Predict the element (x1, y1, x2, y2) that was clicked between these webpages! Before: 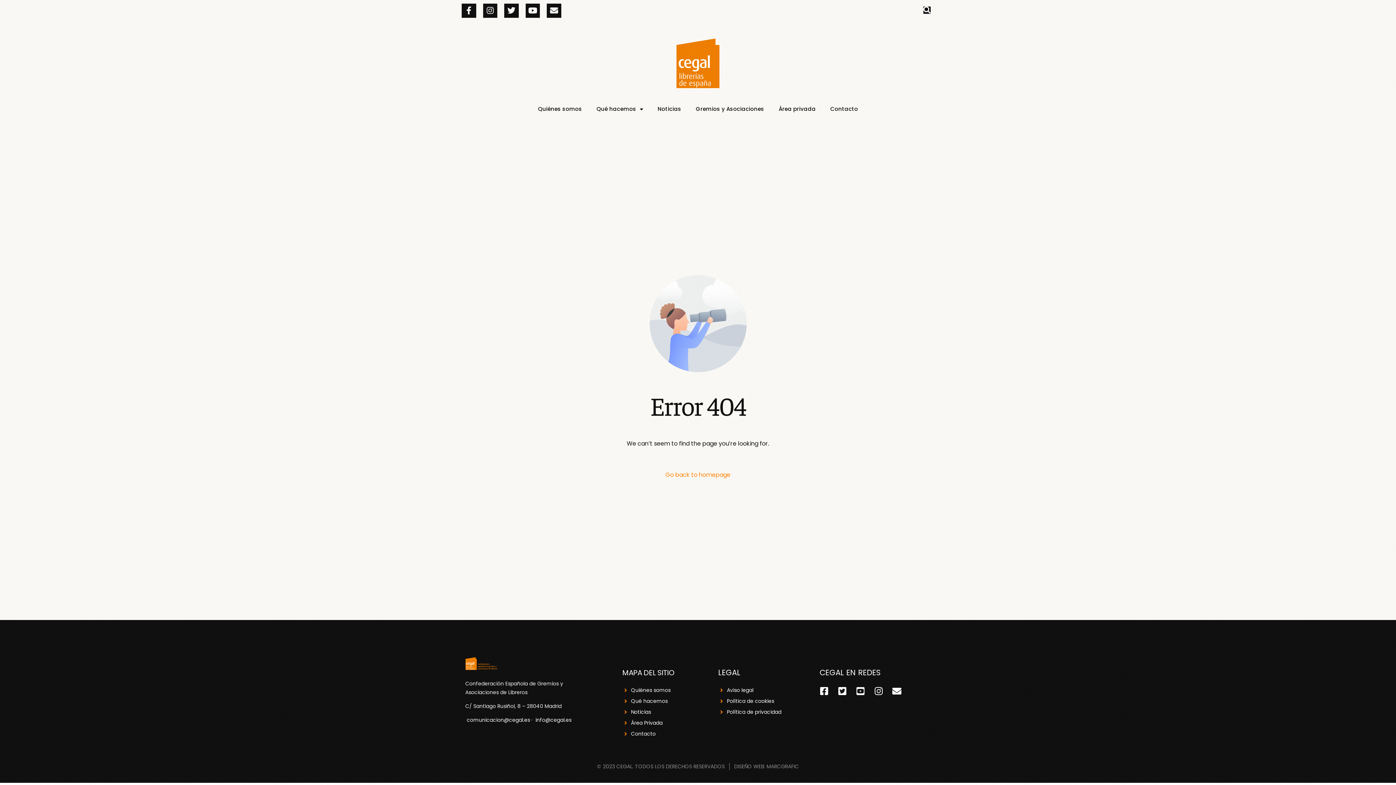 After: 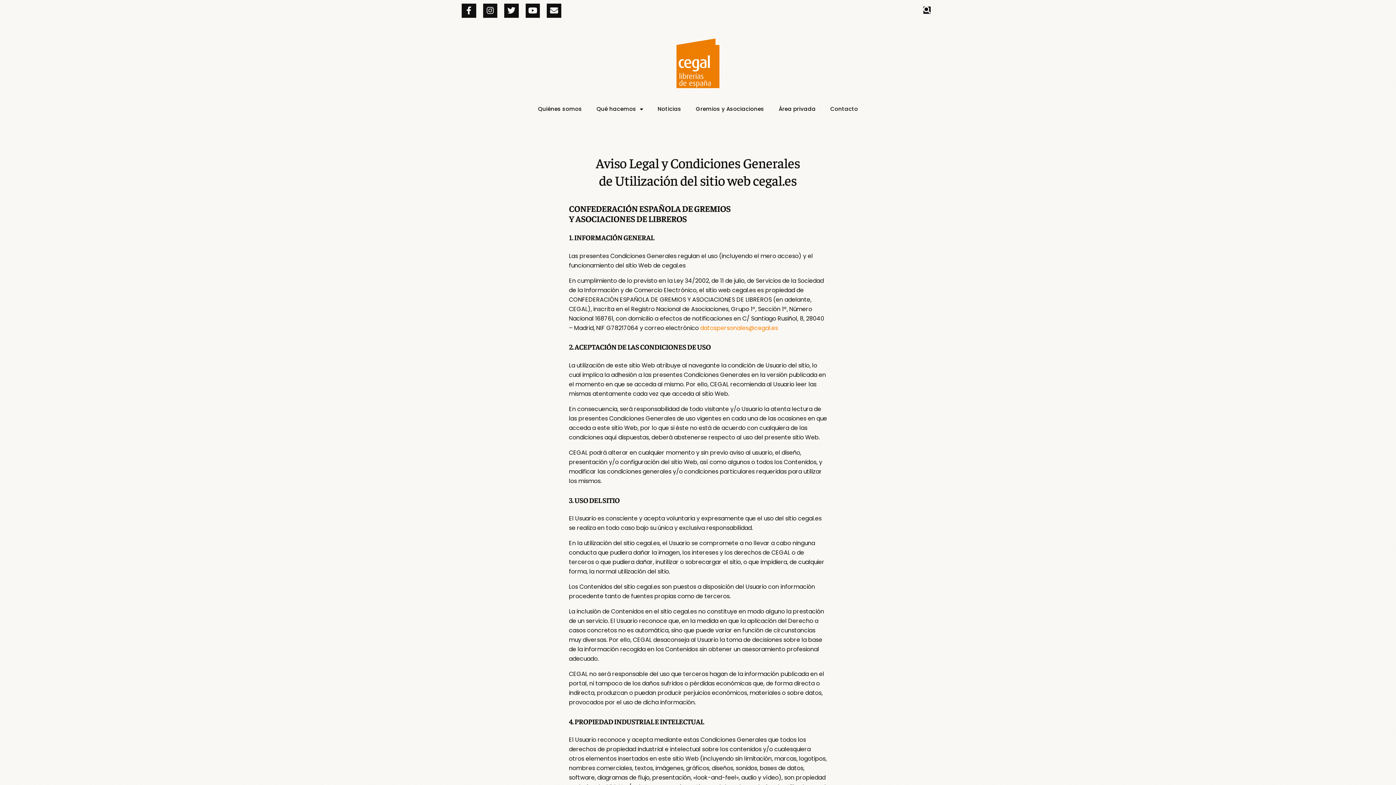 Action: bbox: (597, 763, 724, 770) label: © 2023 CEGAL. TODOS LOS DERECHOS RESERVADOS